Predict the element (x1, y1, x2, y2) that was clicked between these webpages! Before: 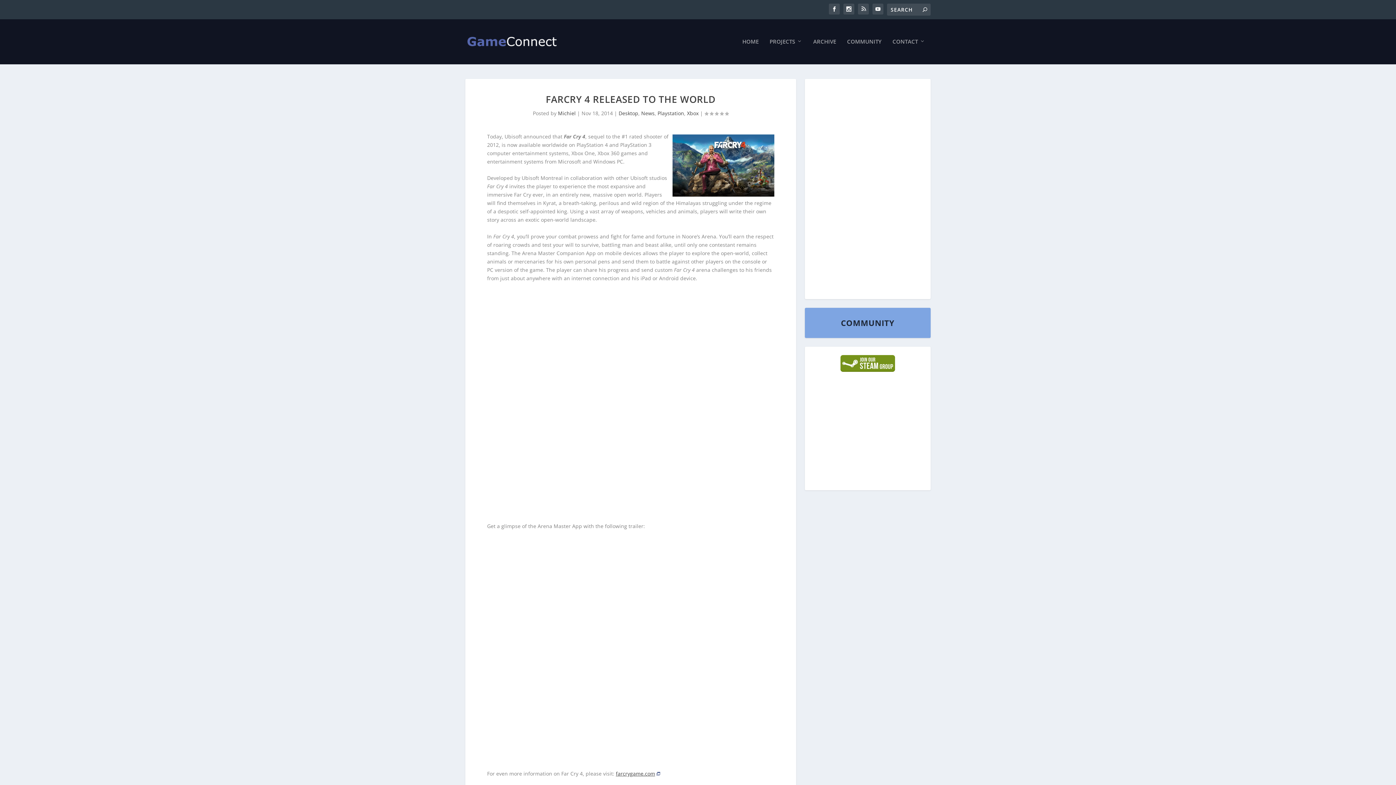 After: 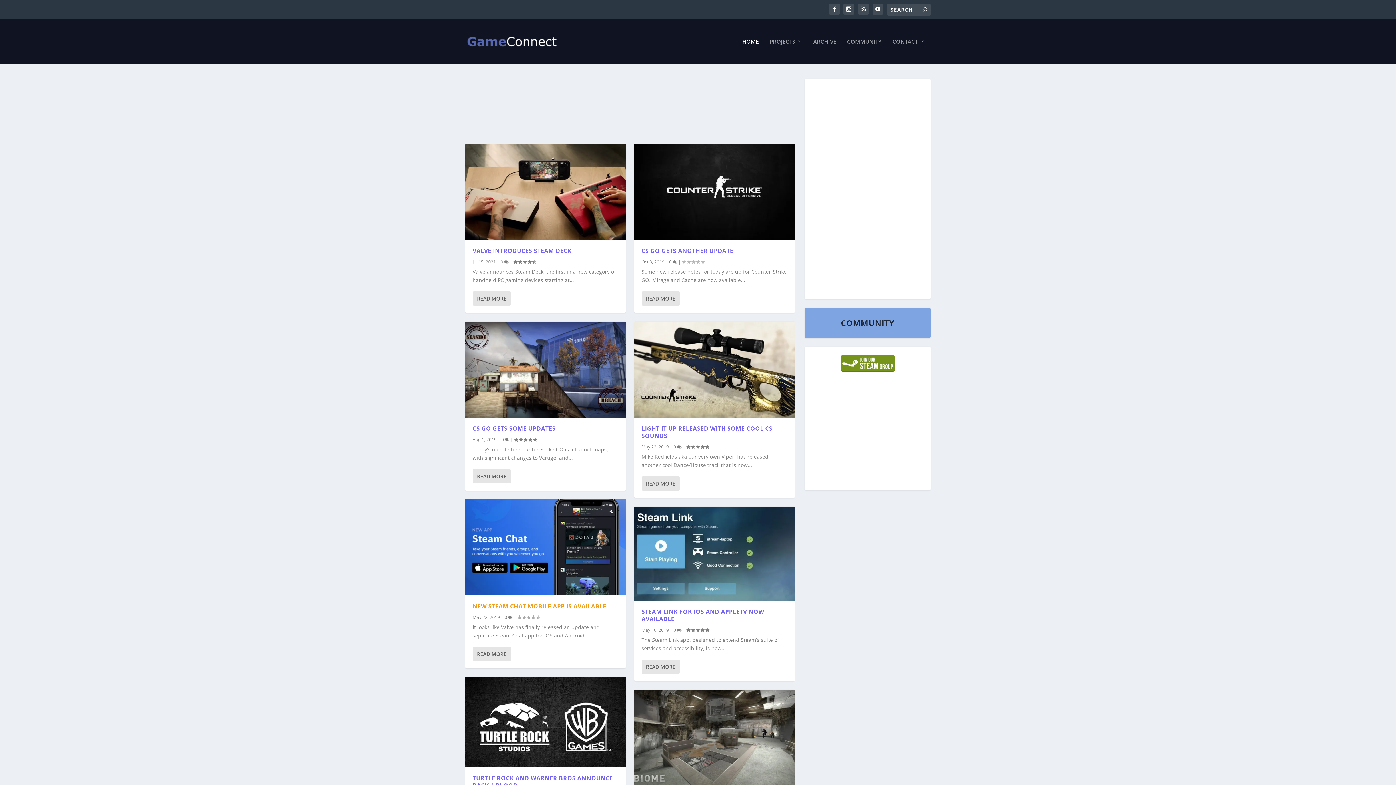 Action: bbox: (465, 35, 557, 47)